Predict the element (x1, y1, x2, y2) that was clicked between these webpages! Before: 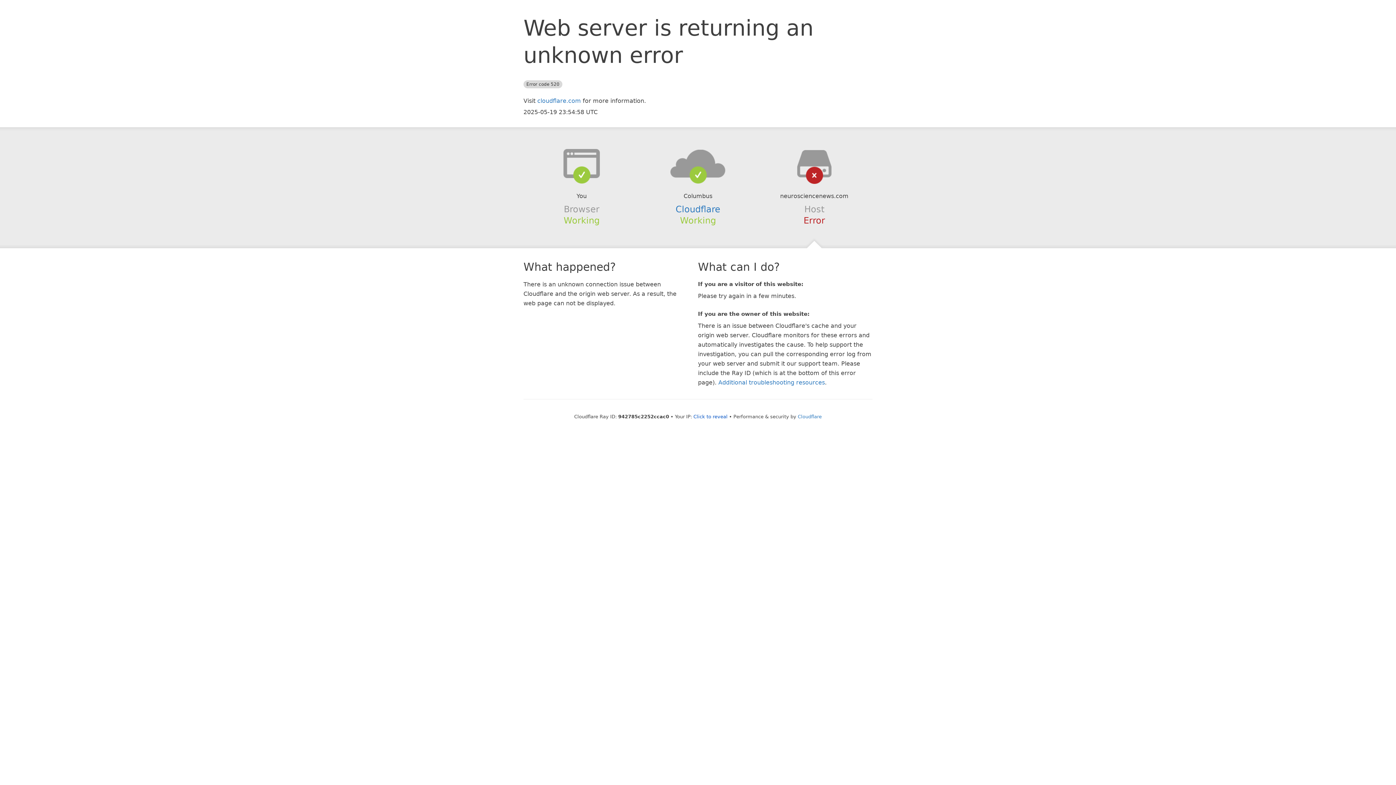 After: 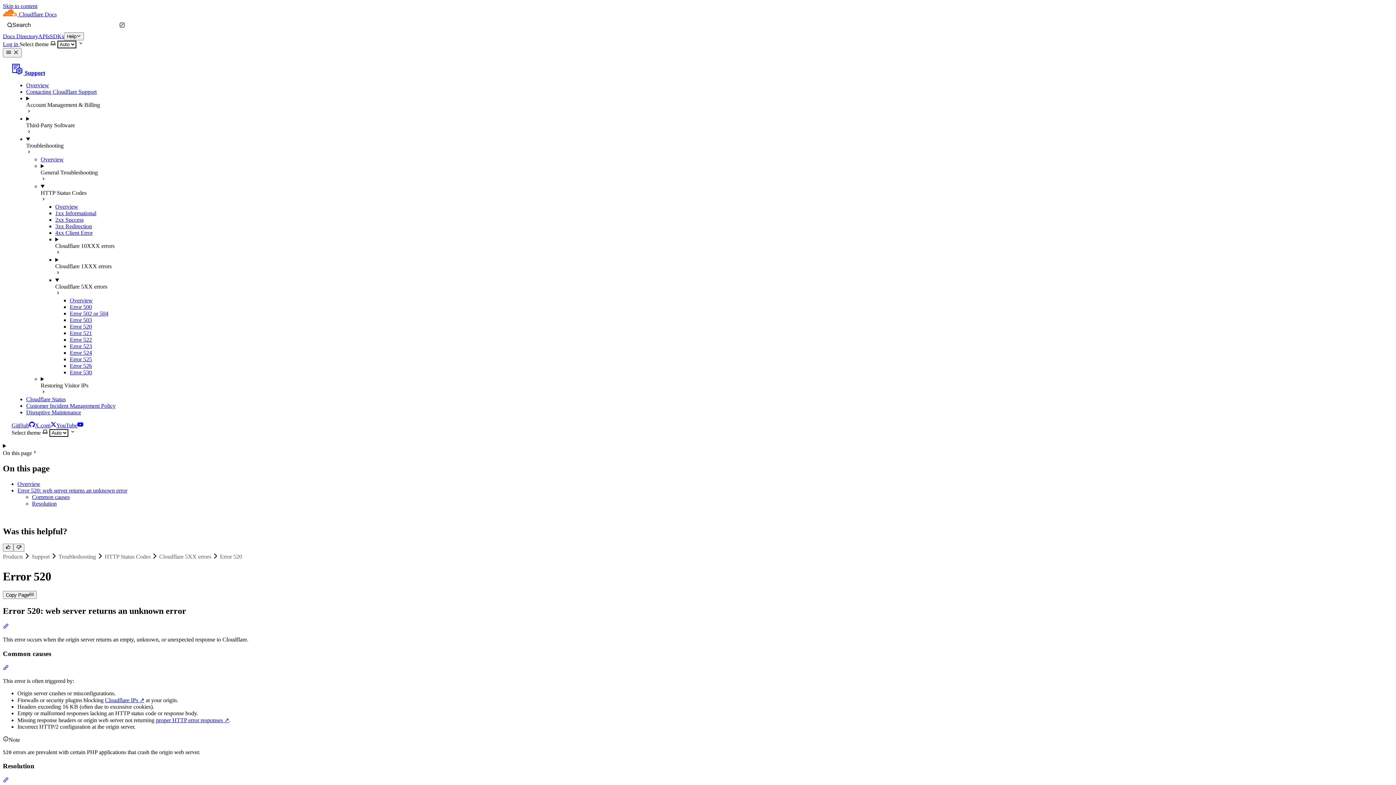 Action: label: Additional troubleshooting resources bbox: (718, 379, 825, 386)